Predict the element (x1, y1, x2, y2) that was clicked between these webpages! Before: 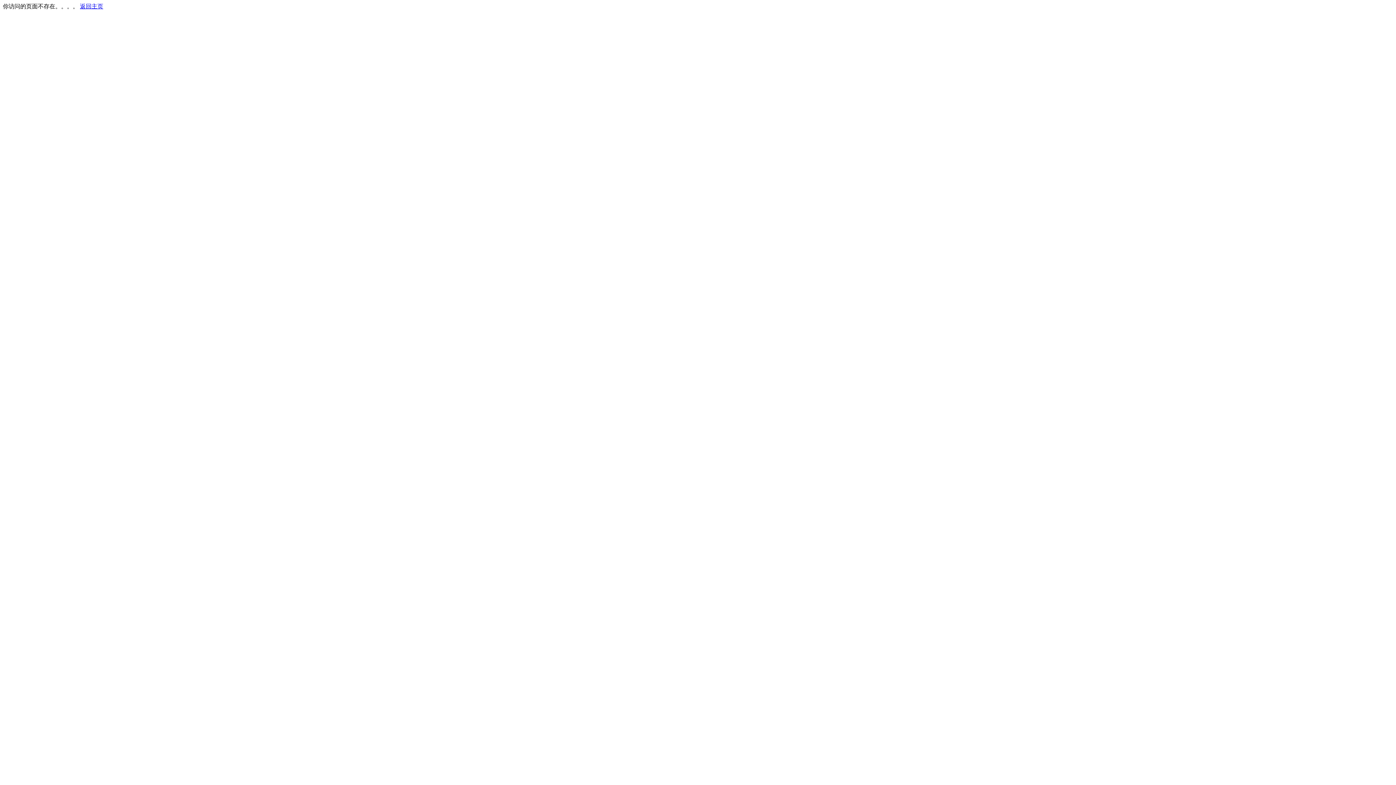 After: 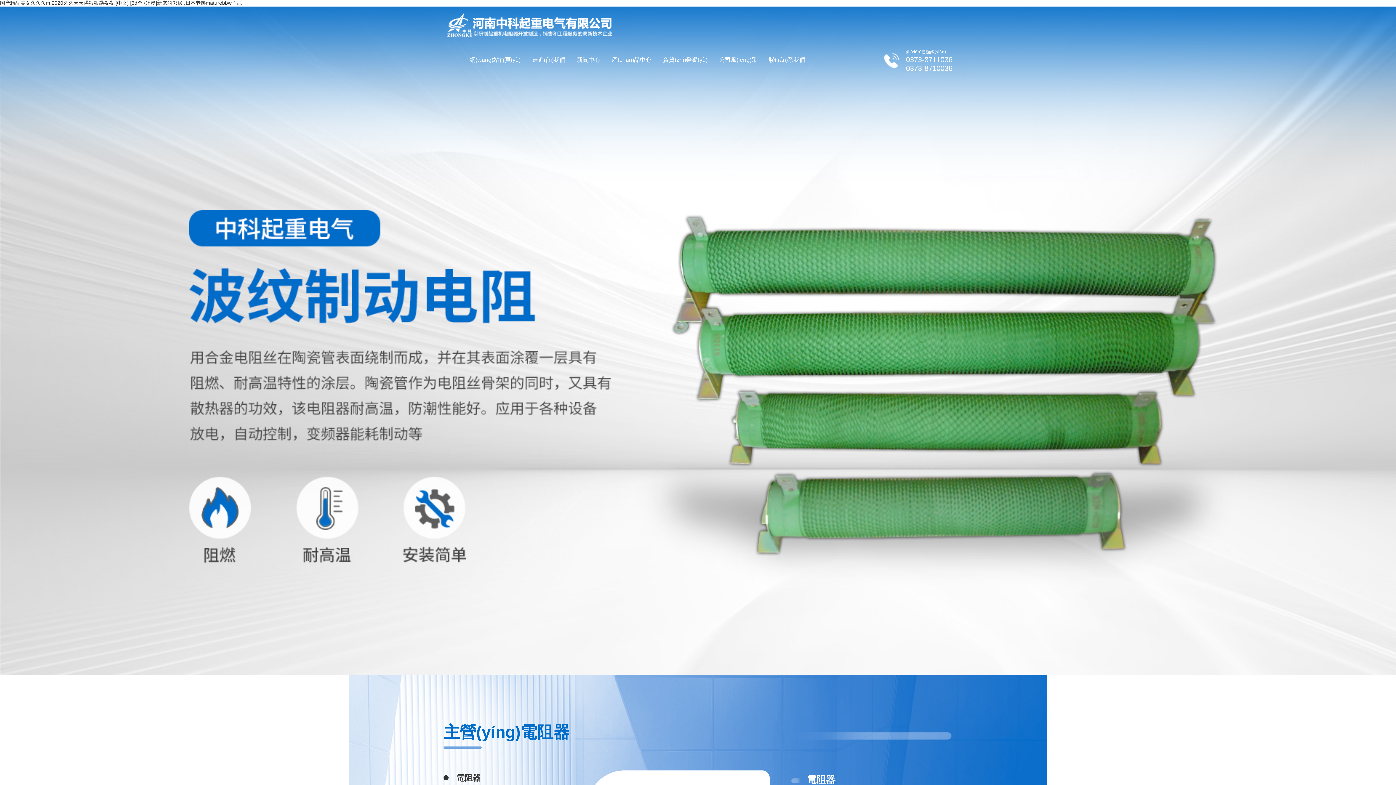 Action: label: 返回主页 bbox: (80, 3, 103, 9)